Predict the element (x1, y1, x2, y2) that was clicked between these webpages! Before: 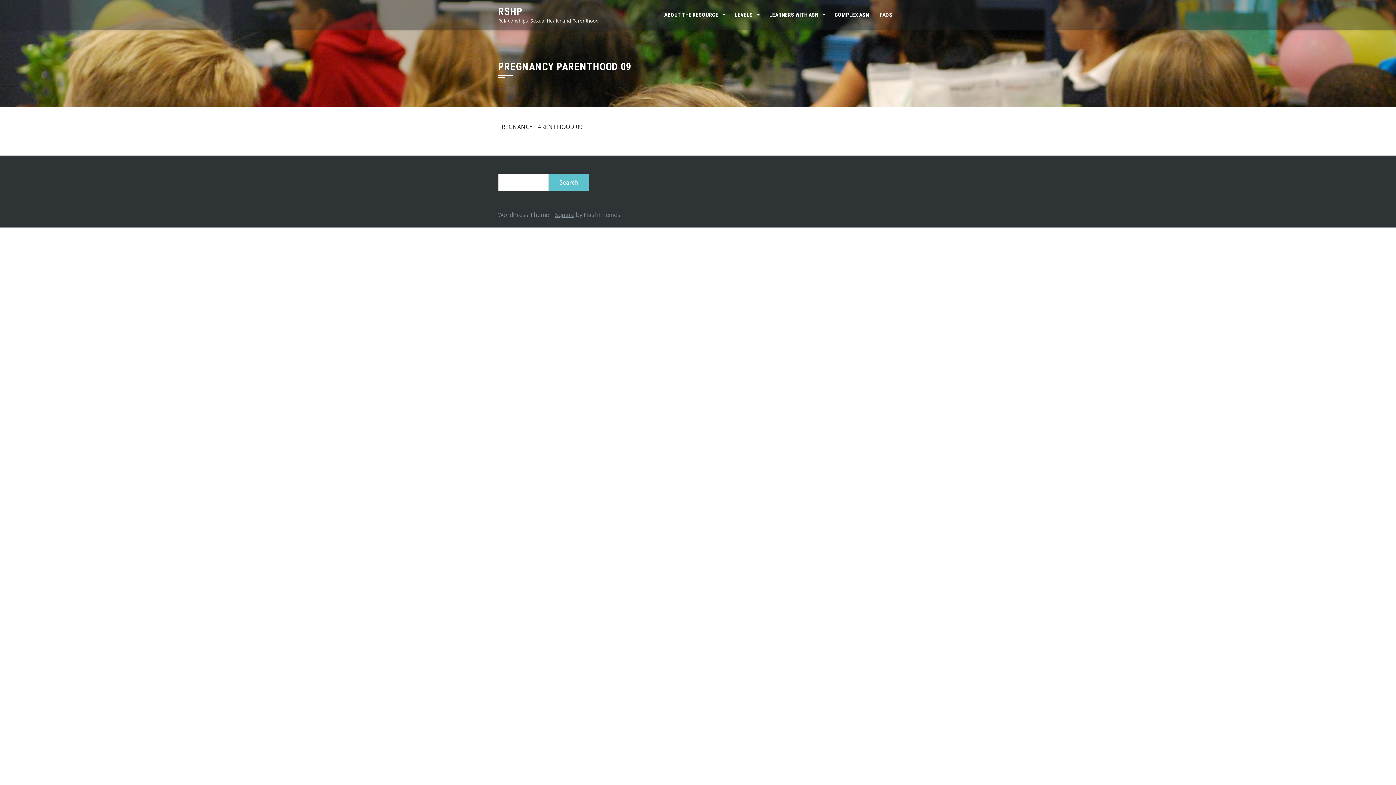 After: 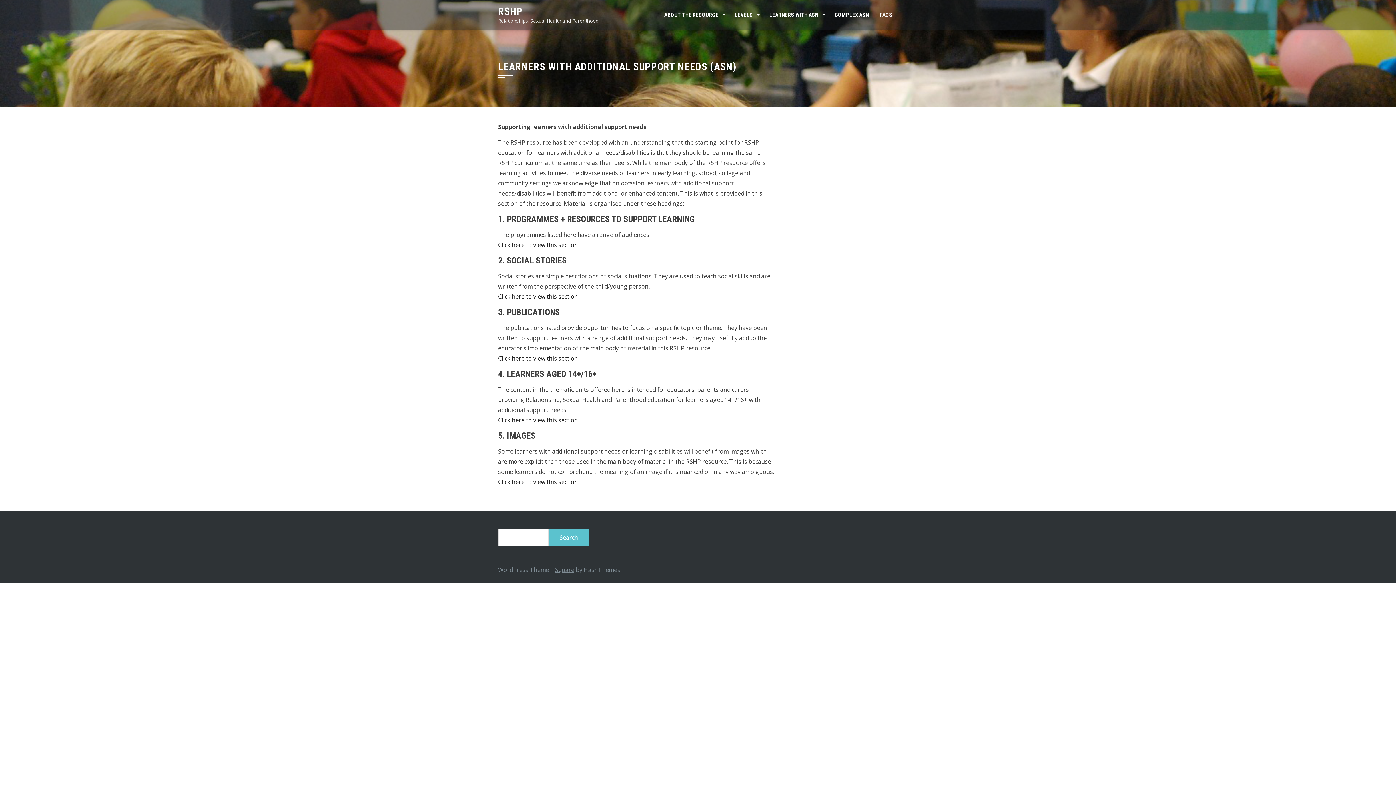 Action: bbox: (764, 0, 829, 29) label: LEARNERS WITH ASN